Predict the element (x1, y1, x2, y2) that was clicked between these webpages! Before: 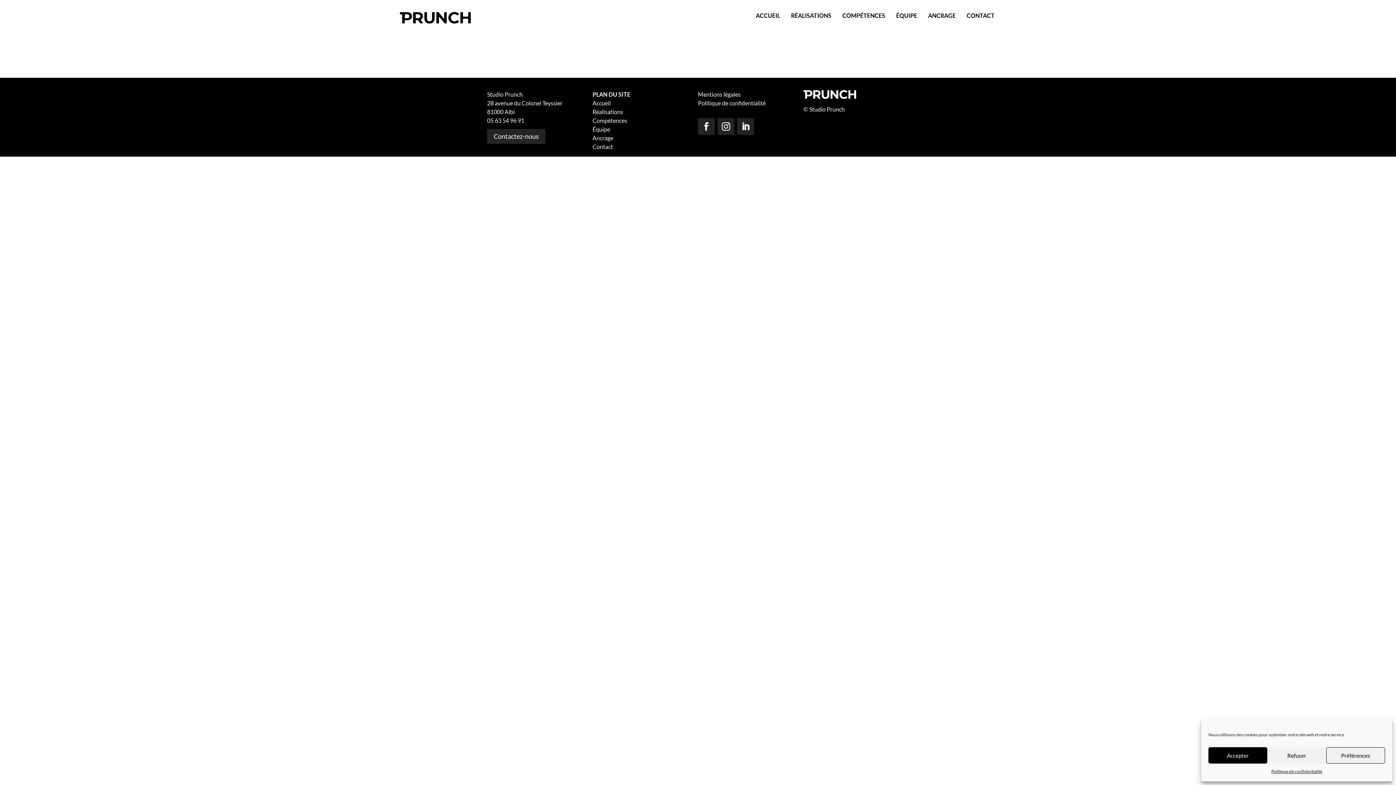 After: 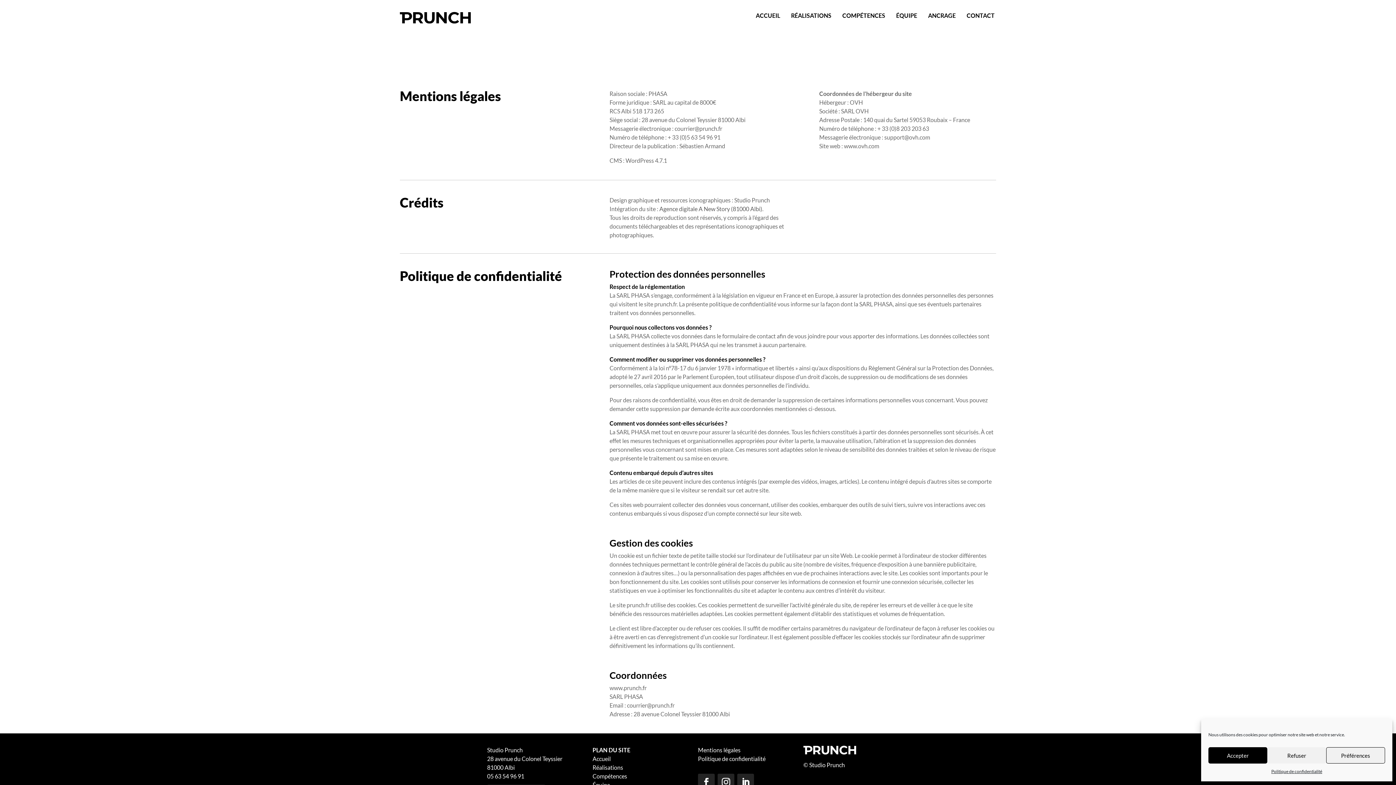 Action: bbox: (1271, 767, 1322, 776) label: Politique de confidentialité